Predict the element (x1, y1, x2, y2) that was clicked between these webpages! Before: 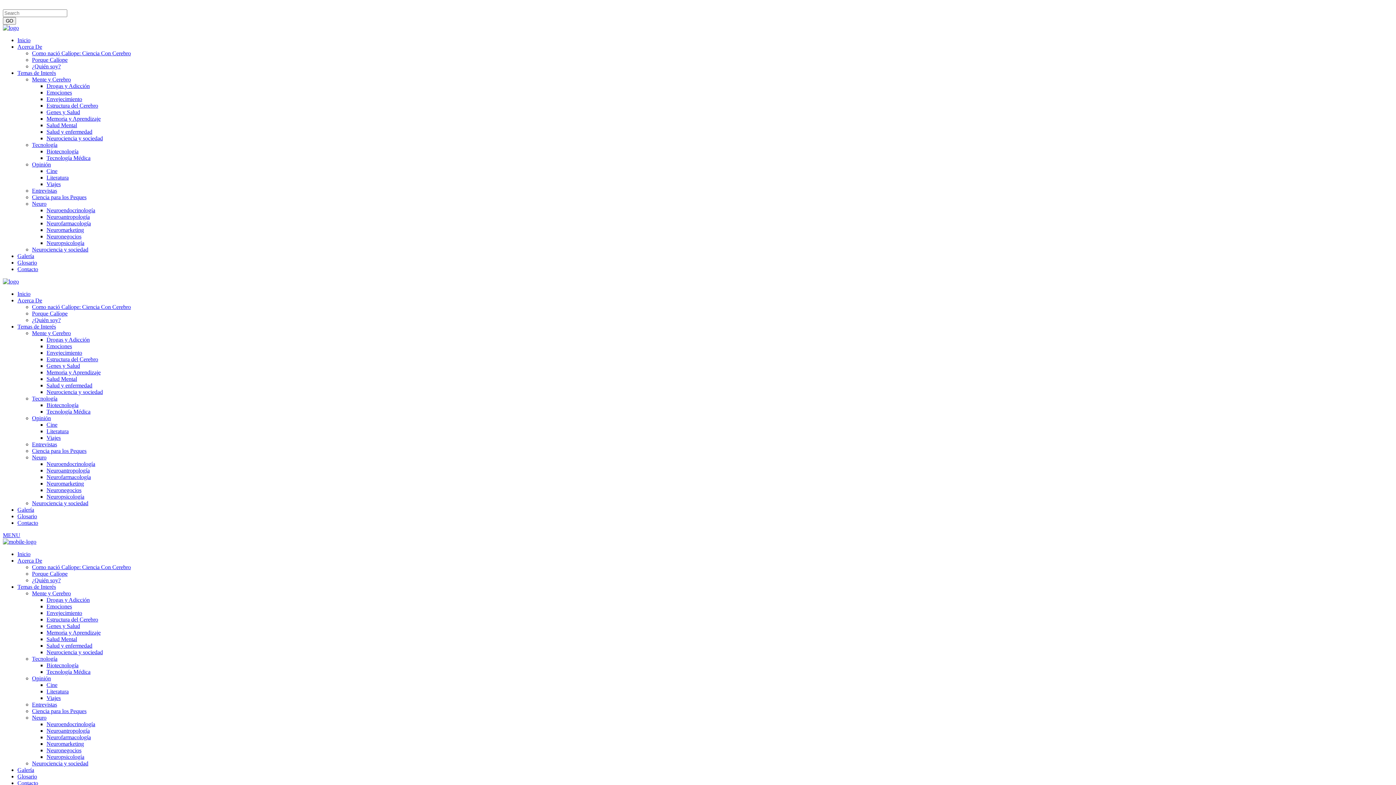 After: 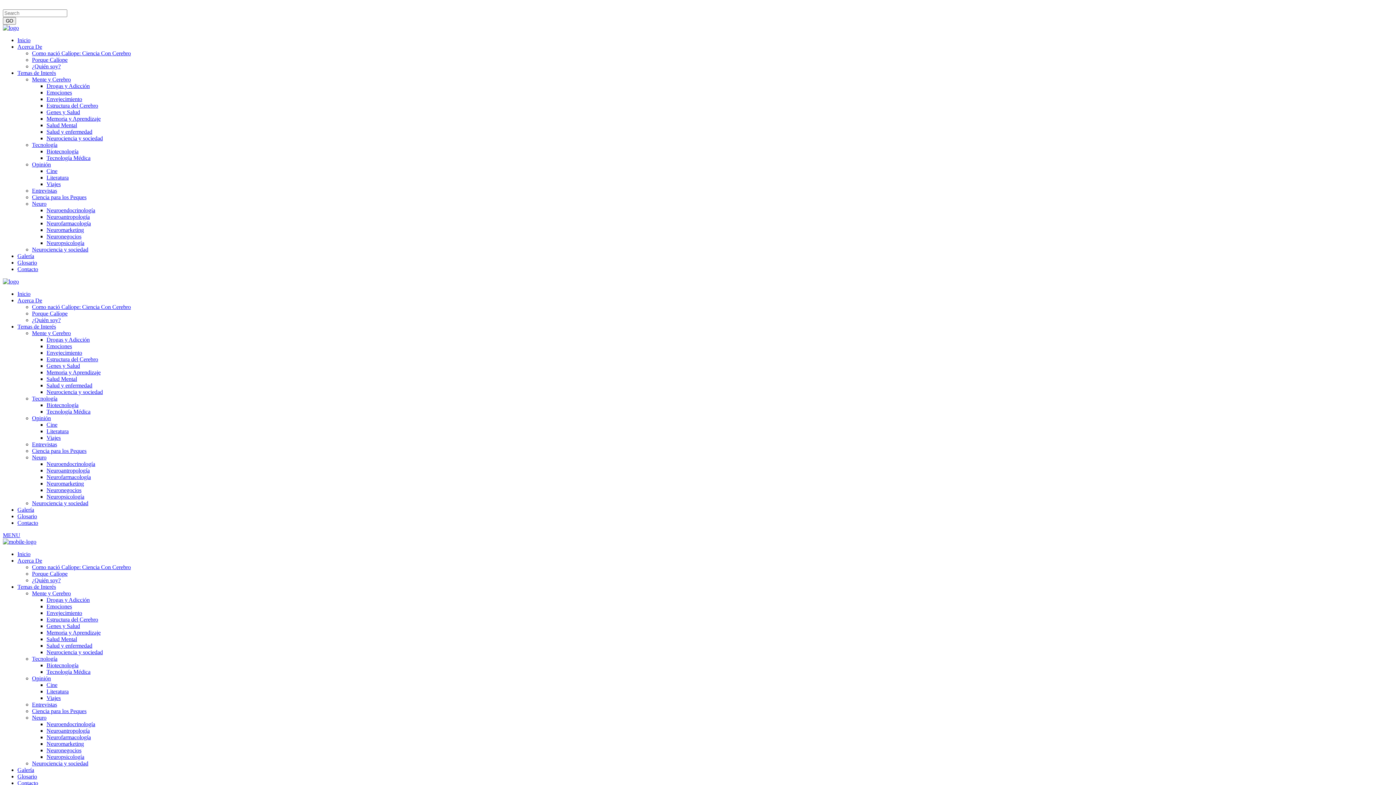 Action: bbox: (46, 154, 90, 161) label: Tecnología Médica